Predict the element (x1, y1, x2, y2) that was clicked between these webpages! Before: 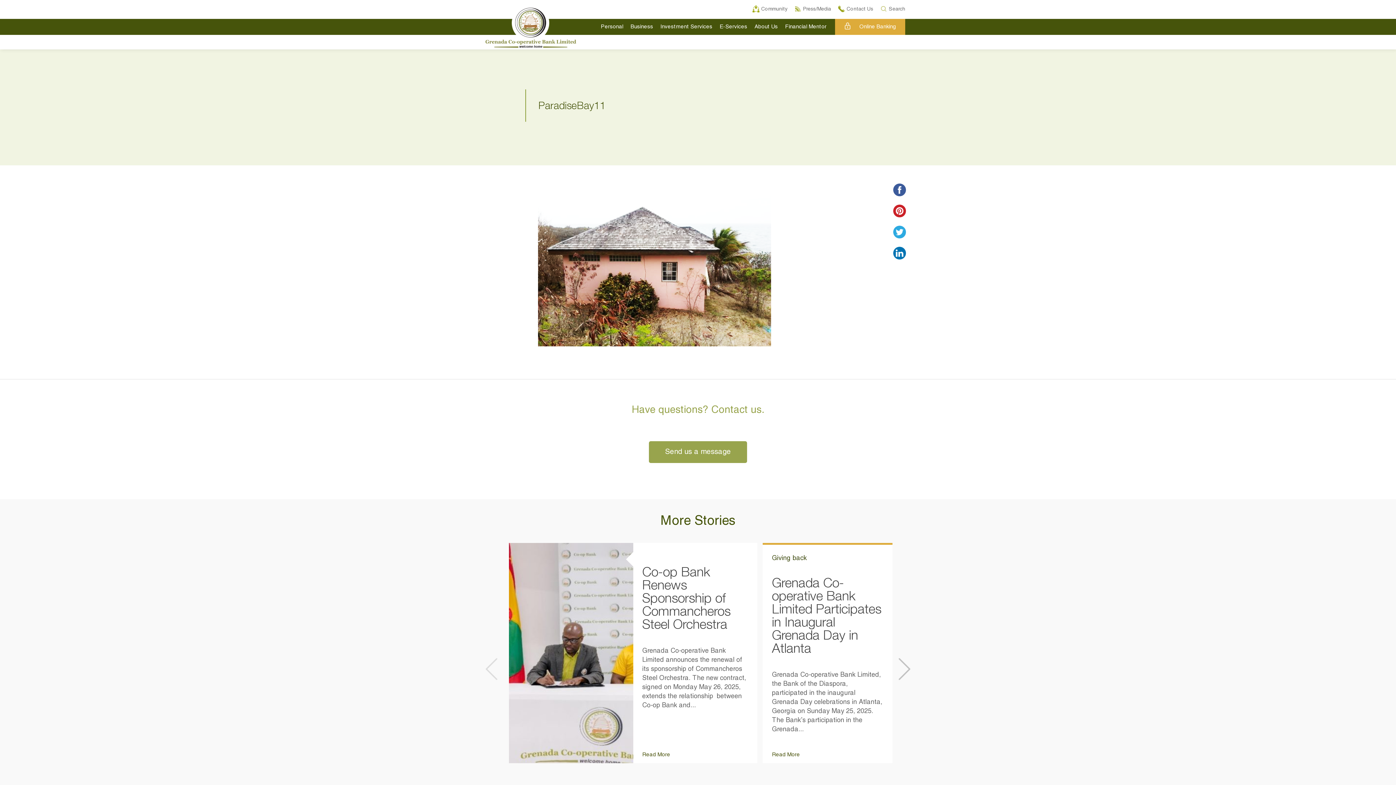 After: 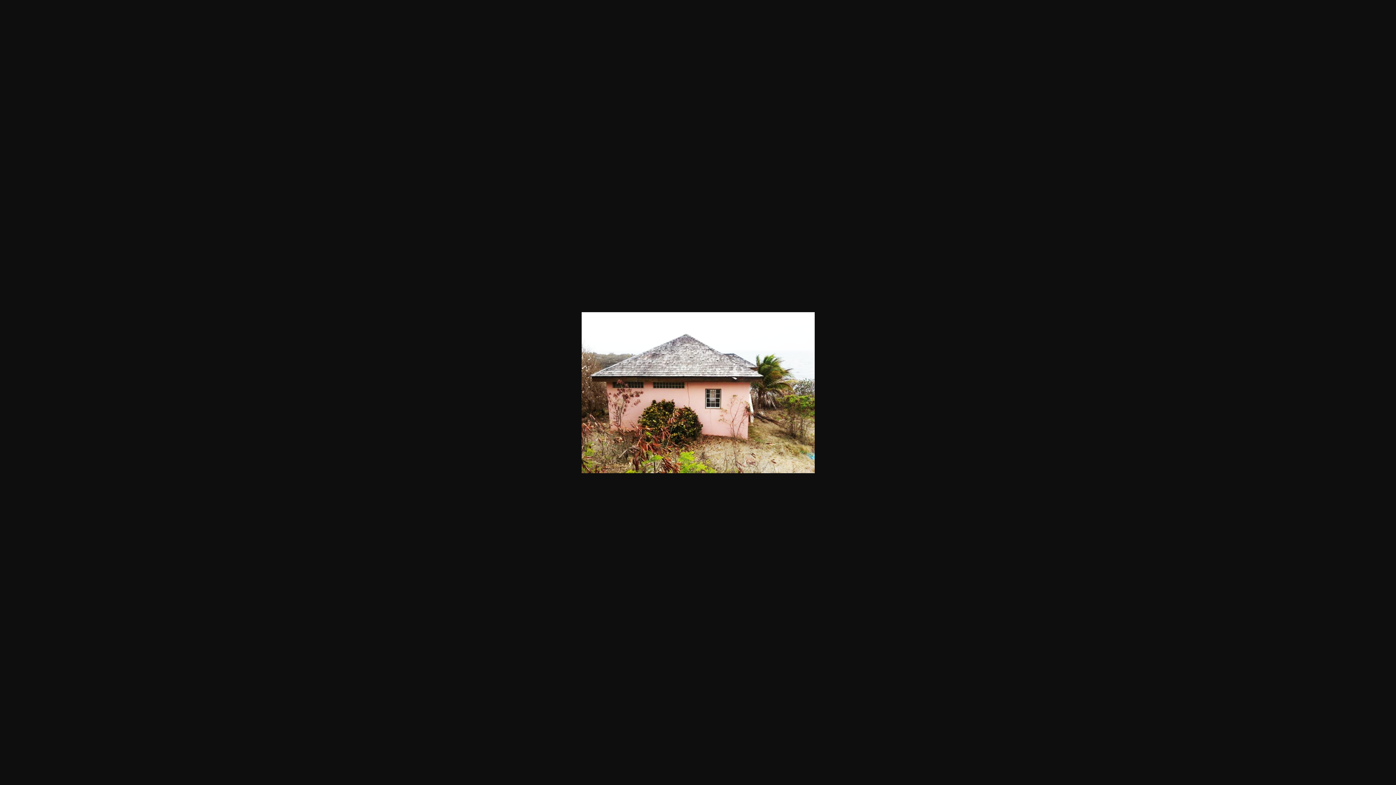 Action: bbox: (538, 263, 771, 268)